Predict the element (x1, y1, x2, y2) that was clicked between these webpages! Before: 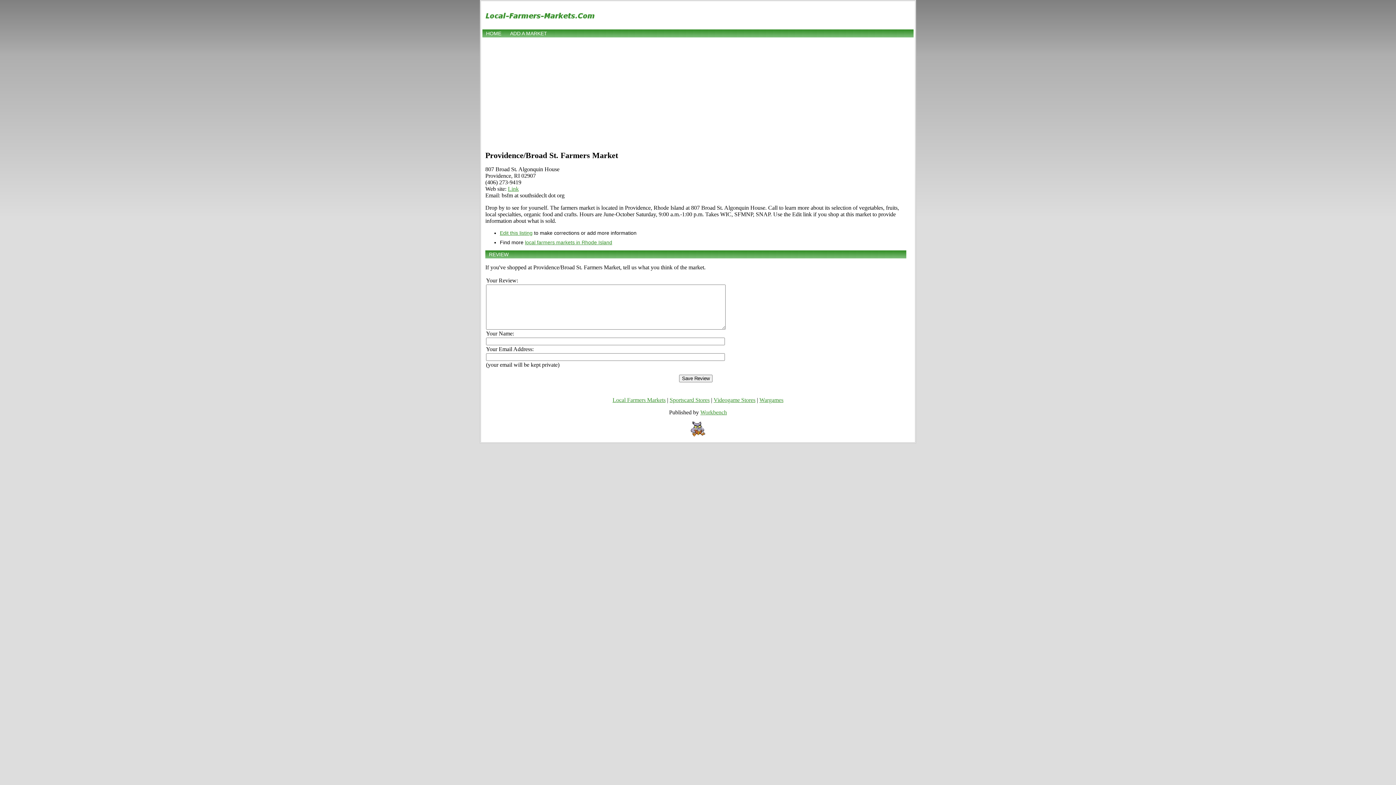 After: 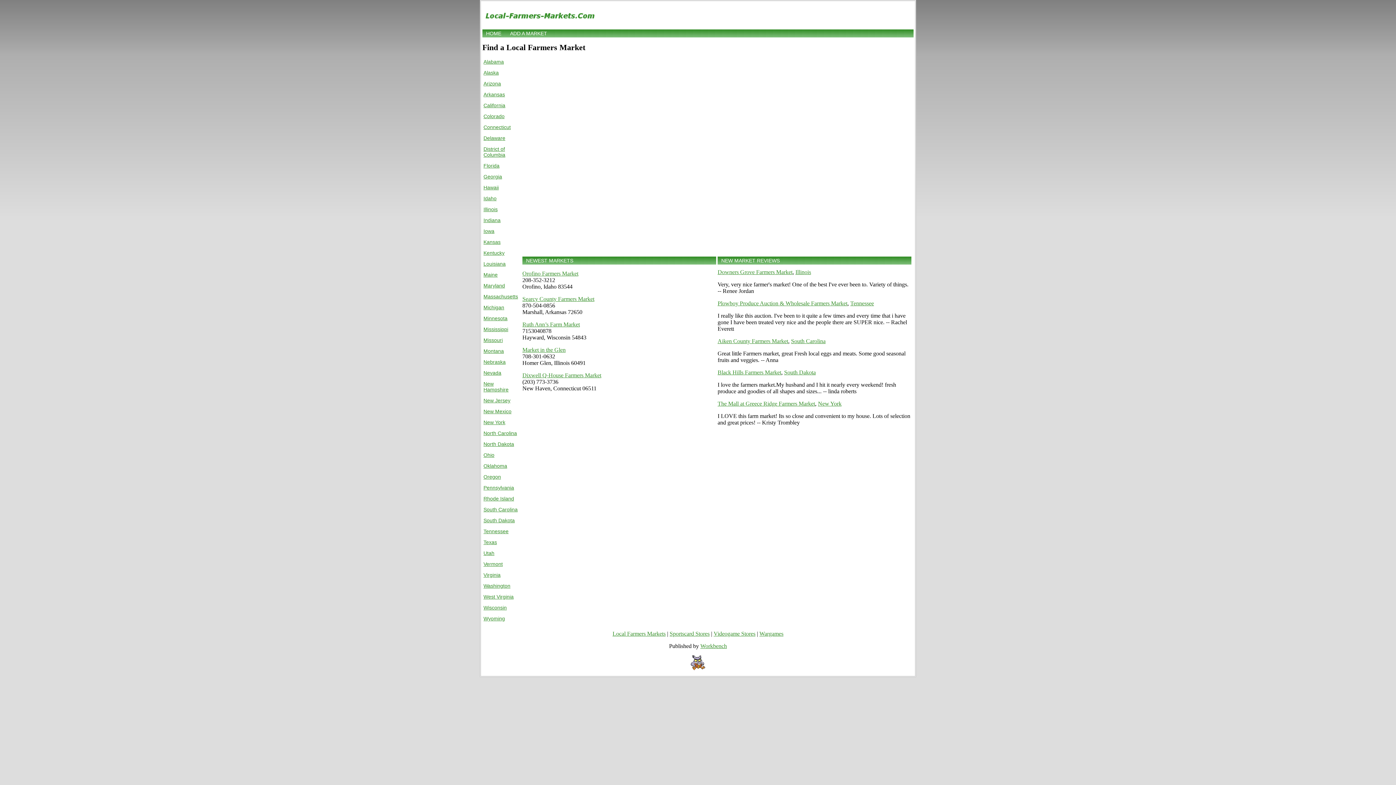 Action: bbox: (612, 397, 665, 403) label: Local Farmers Markets